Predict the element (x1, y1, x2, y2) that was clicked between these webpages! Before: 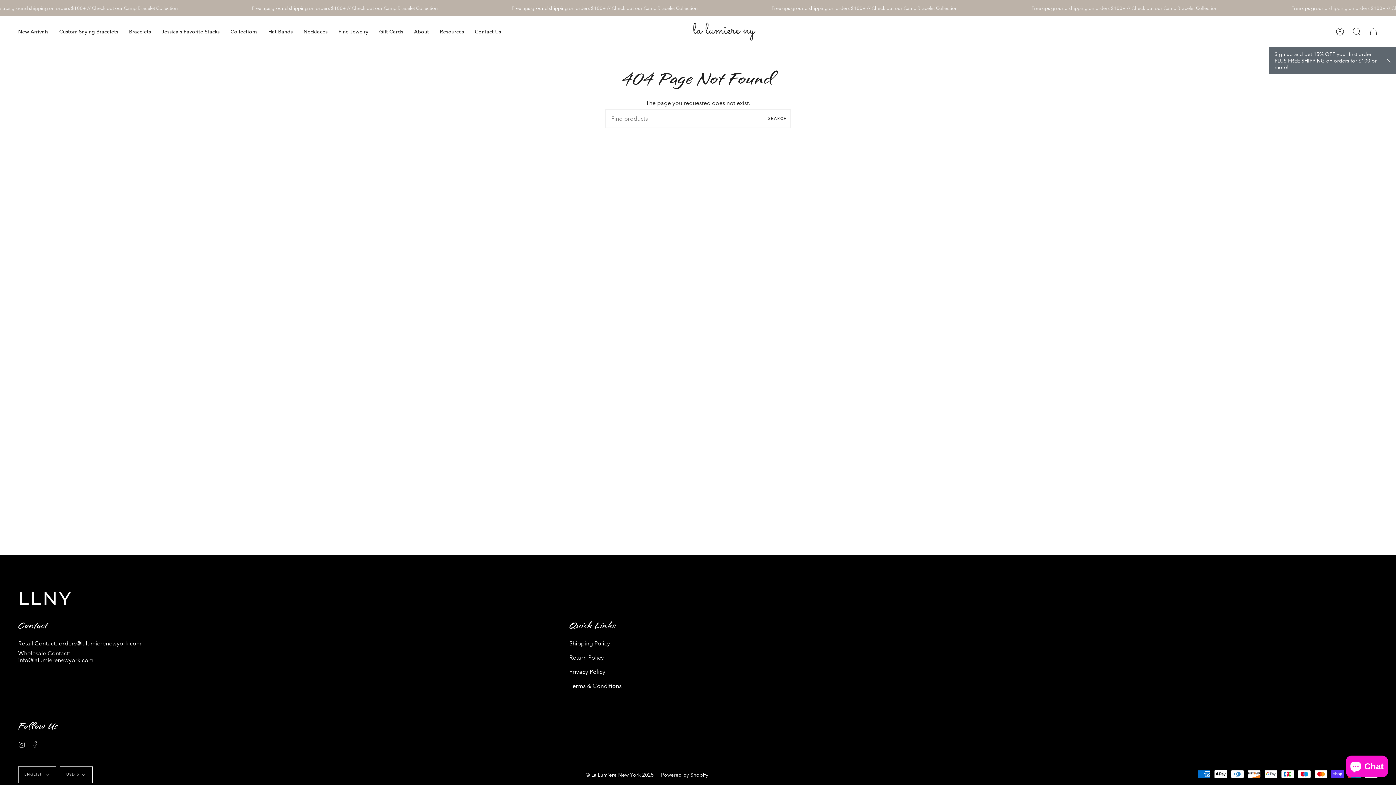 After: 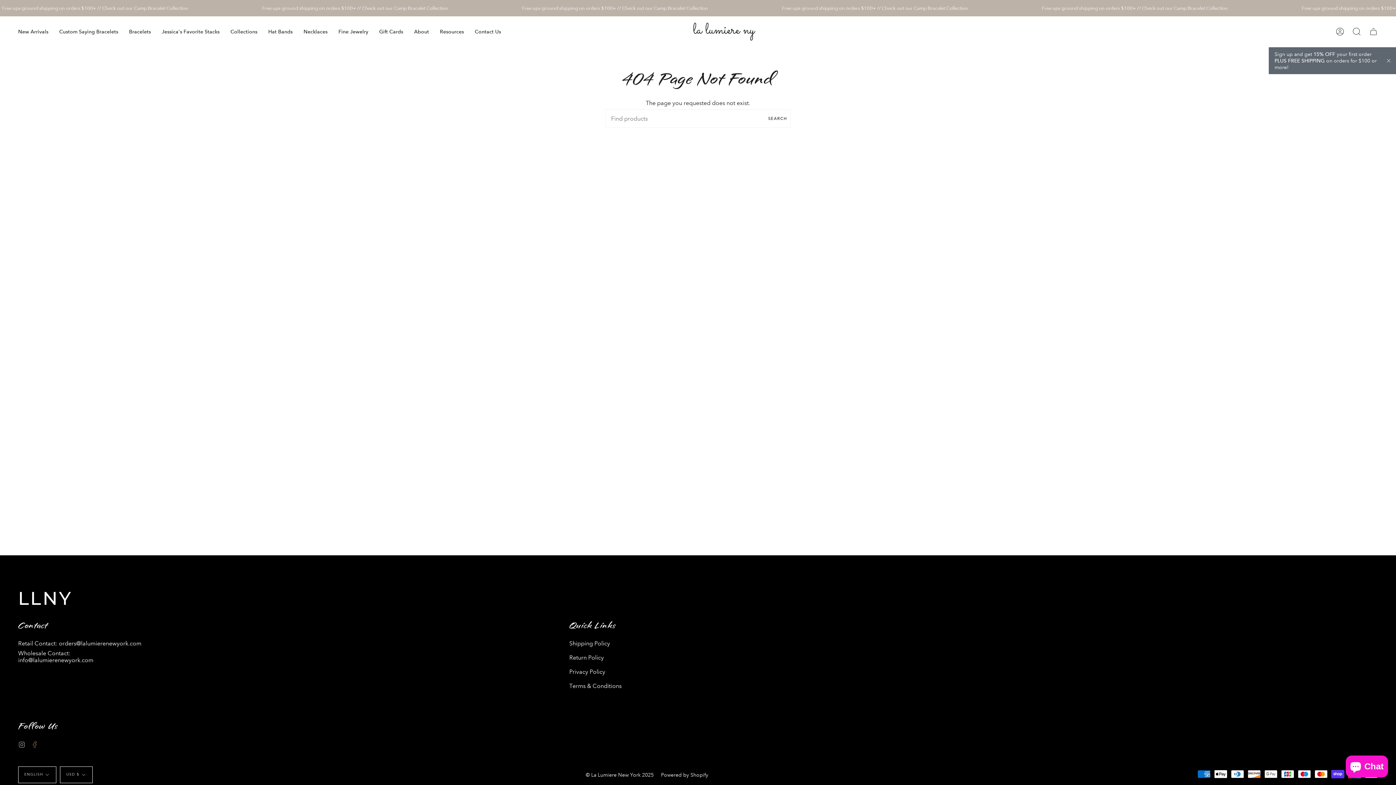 Action: label: Facebook bbox: (31, 740, 38, 747)